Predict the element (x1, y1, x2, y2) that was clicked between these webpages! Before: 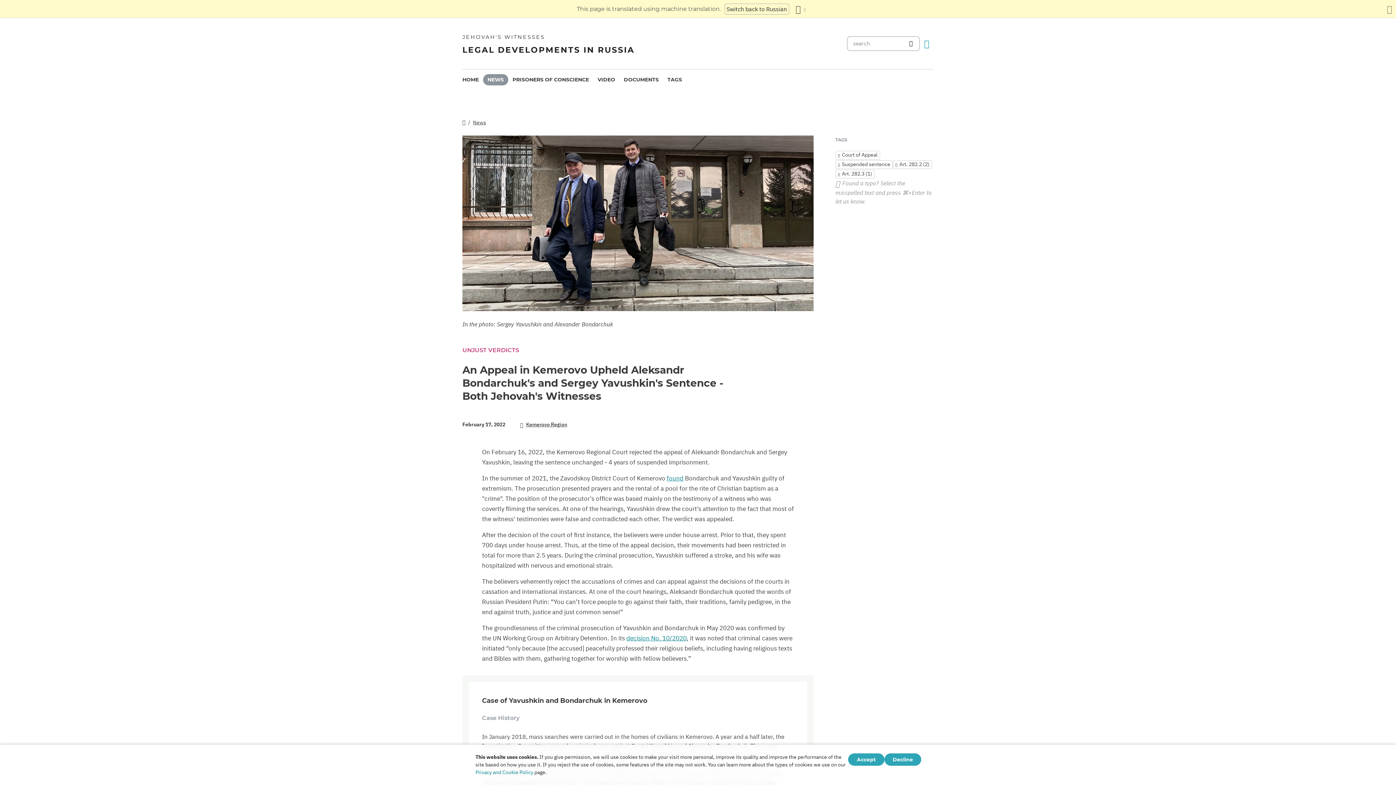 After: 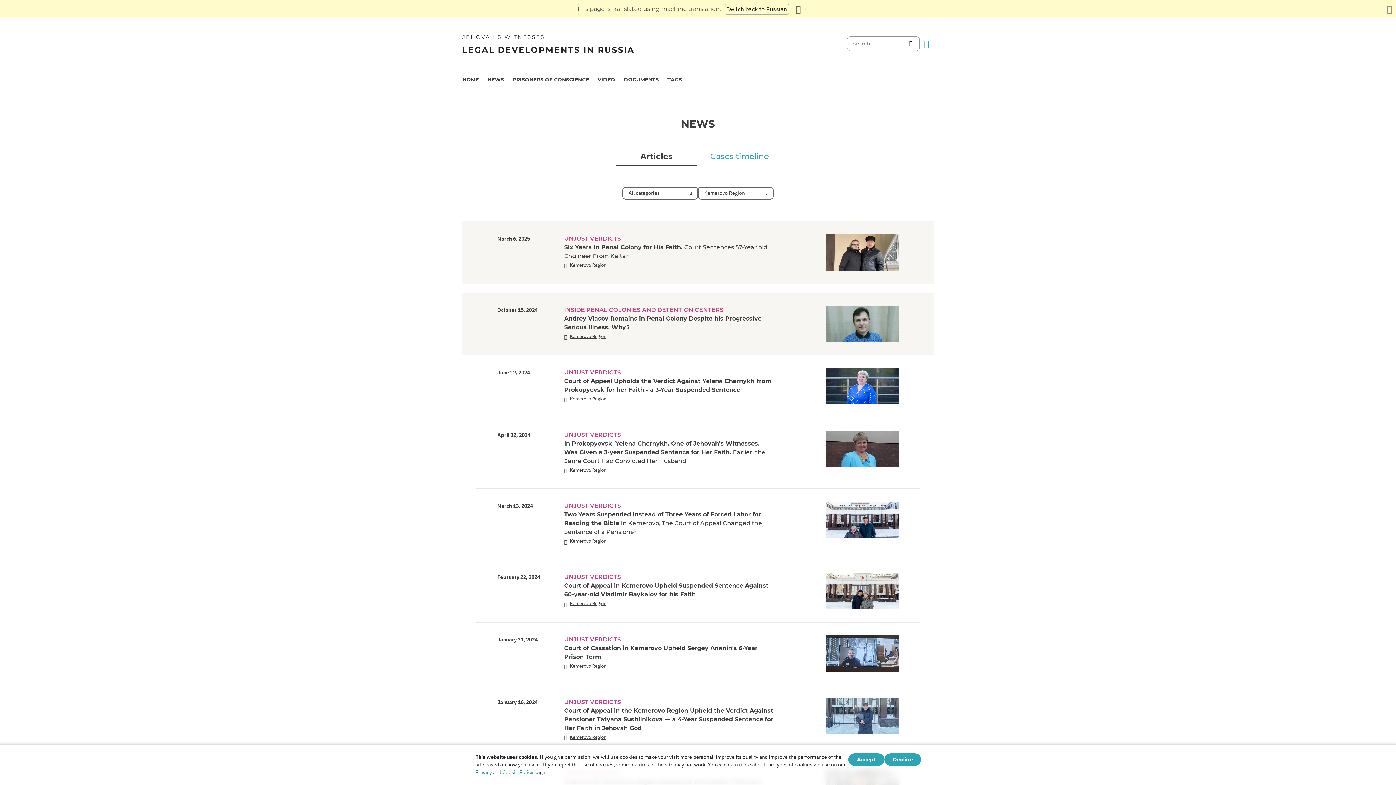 Action: label: Kemerovo Region bbox: (520, 421, 567, 427)